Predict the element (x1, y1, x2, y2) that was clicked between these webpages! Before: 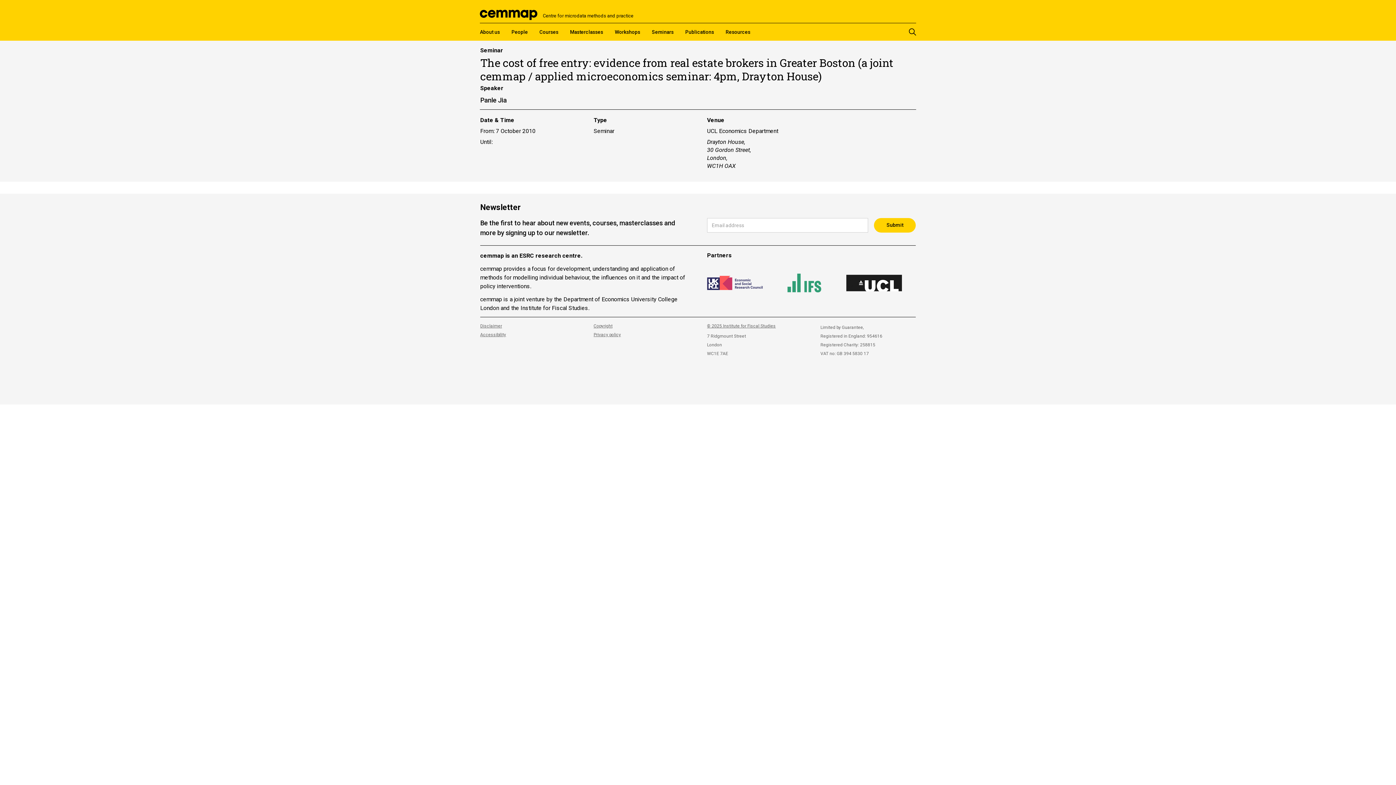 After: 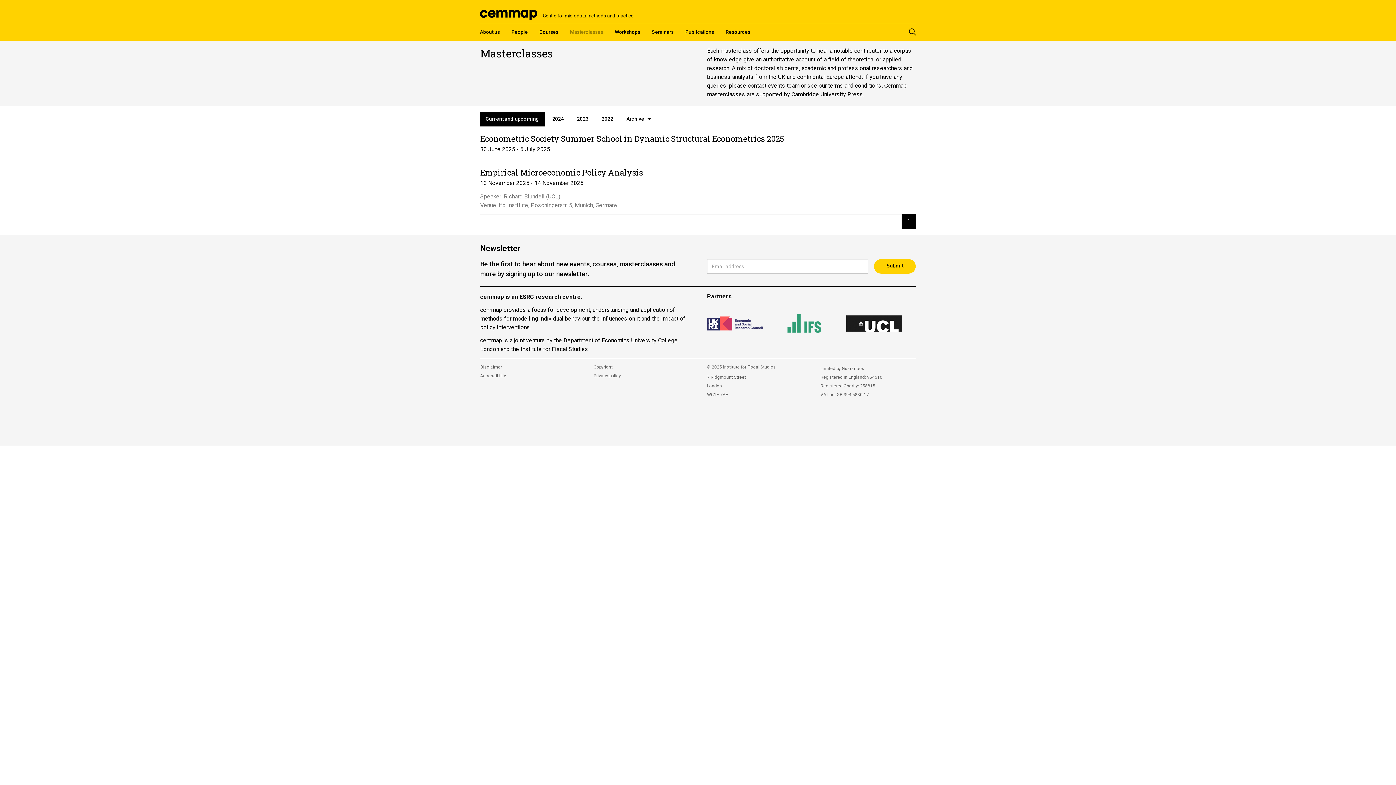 Action: label: Masterclasses bbox: (570, 28, 603, 35)